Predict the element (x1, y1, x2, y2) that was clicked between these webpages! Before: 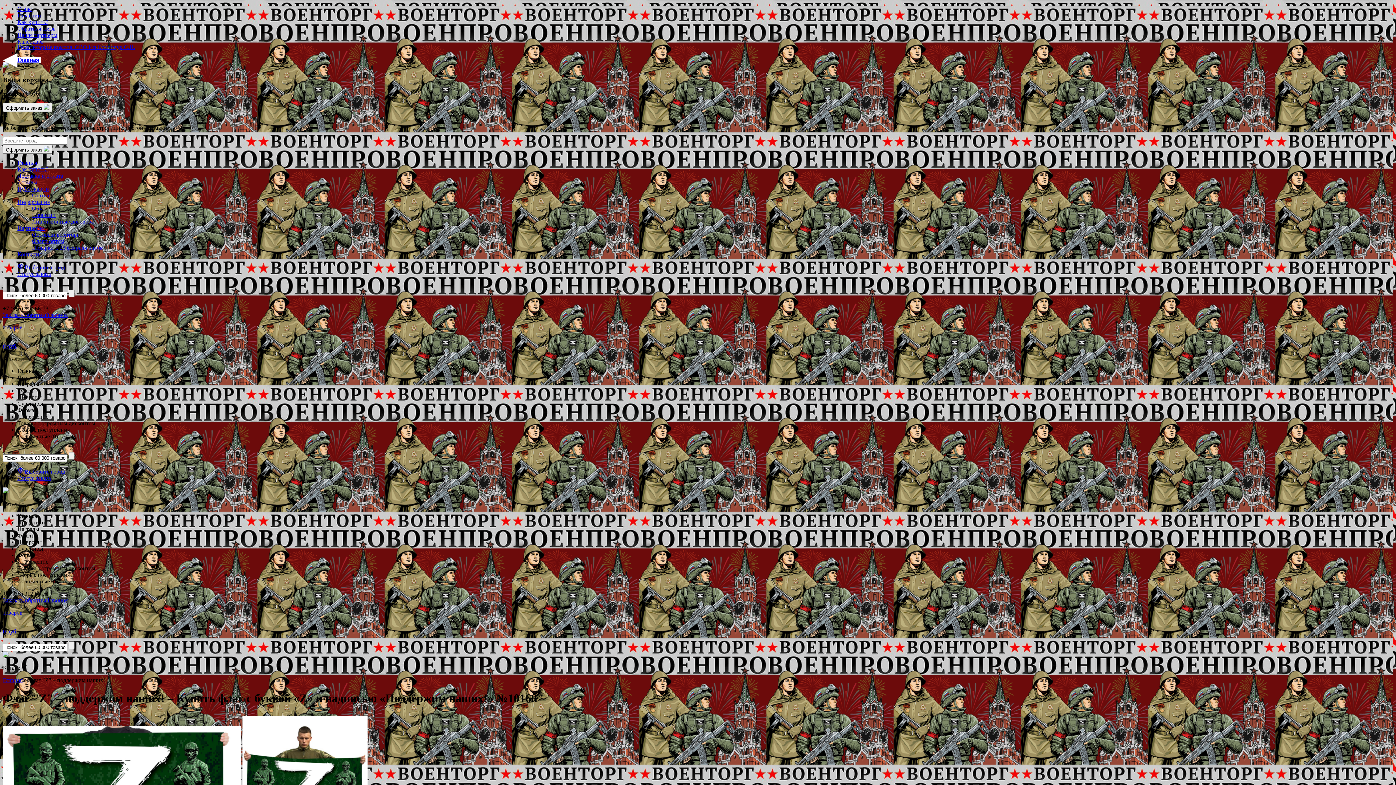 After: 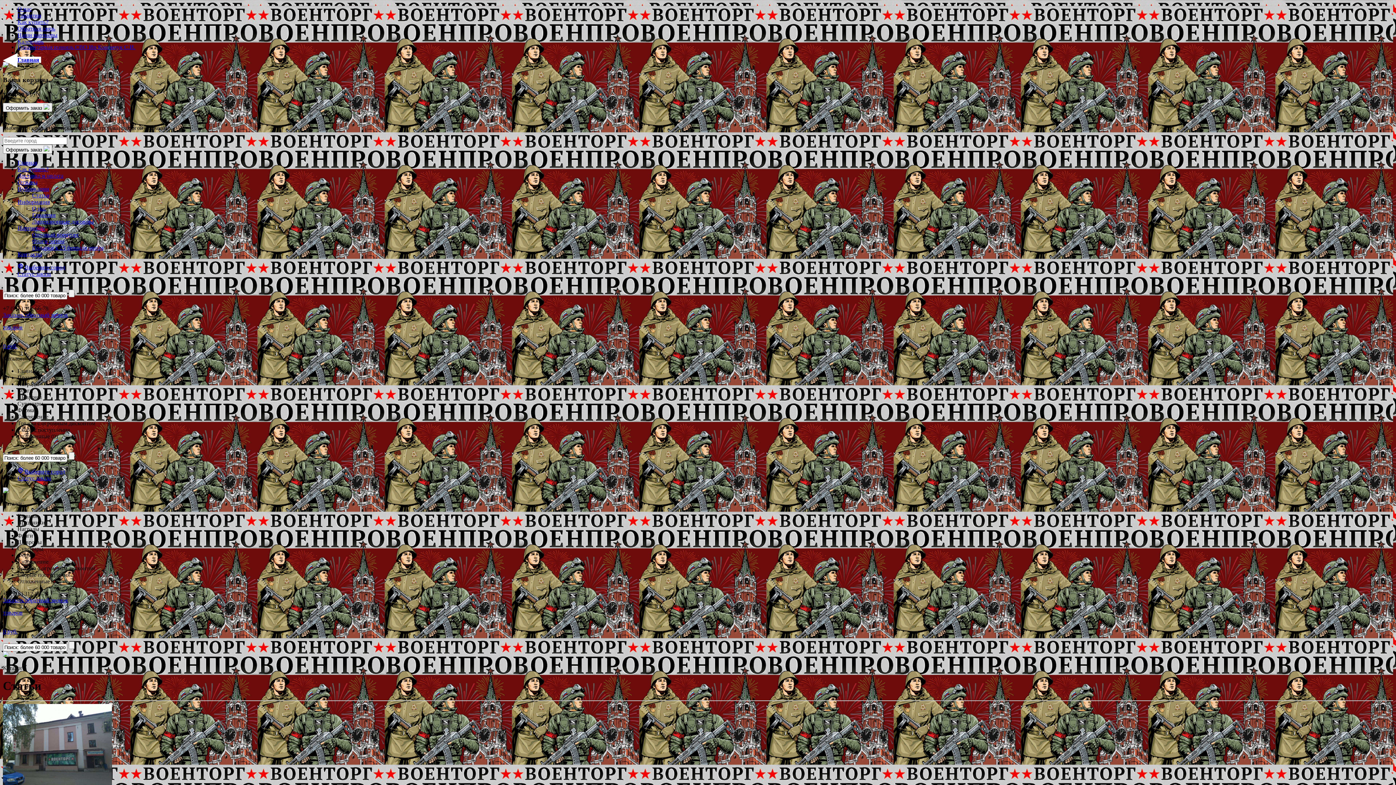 Action: label: Наши партнёры bbox: (17, 32, 57, 38)